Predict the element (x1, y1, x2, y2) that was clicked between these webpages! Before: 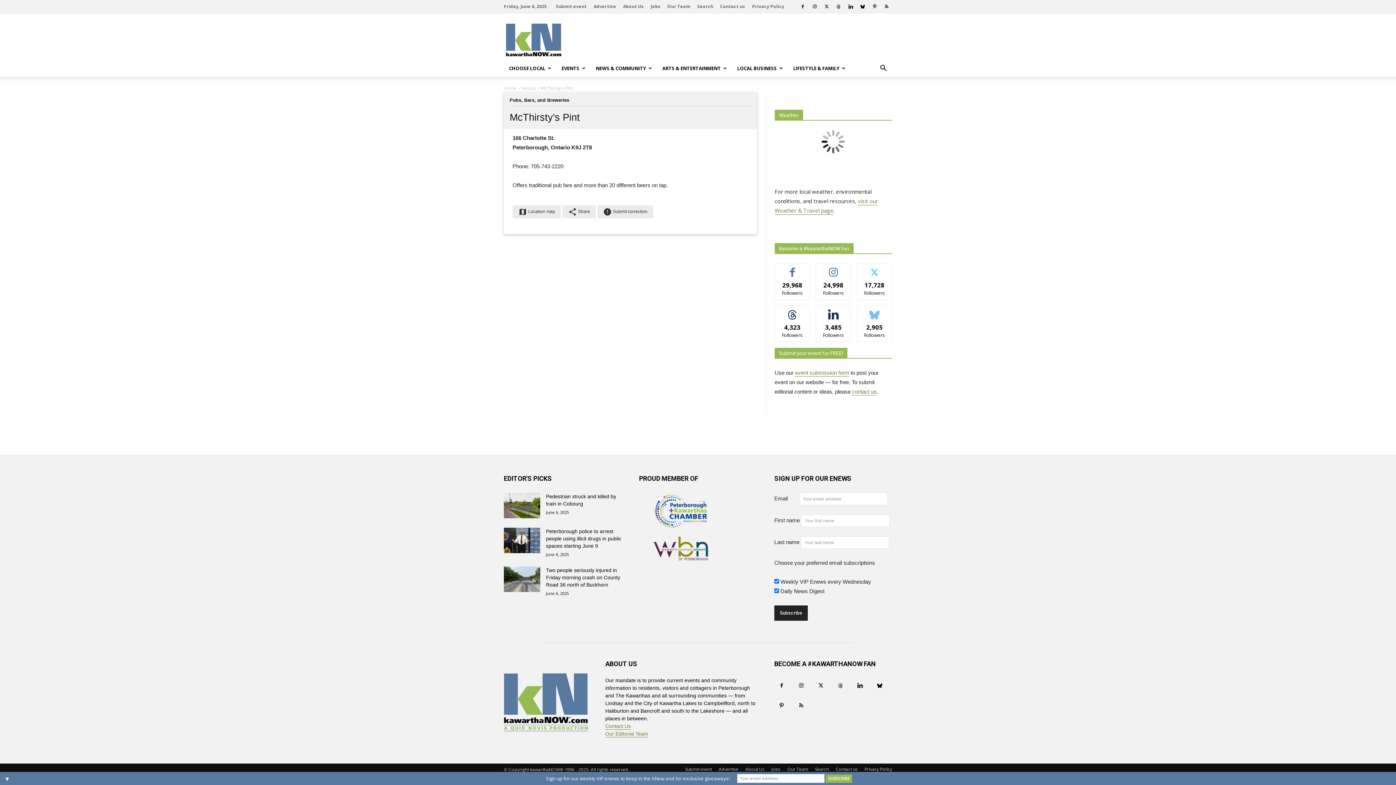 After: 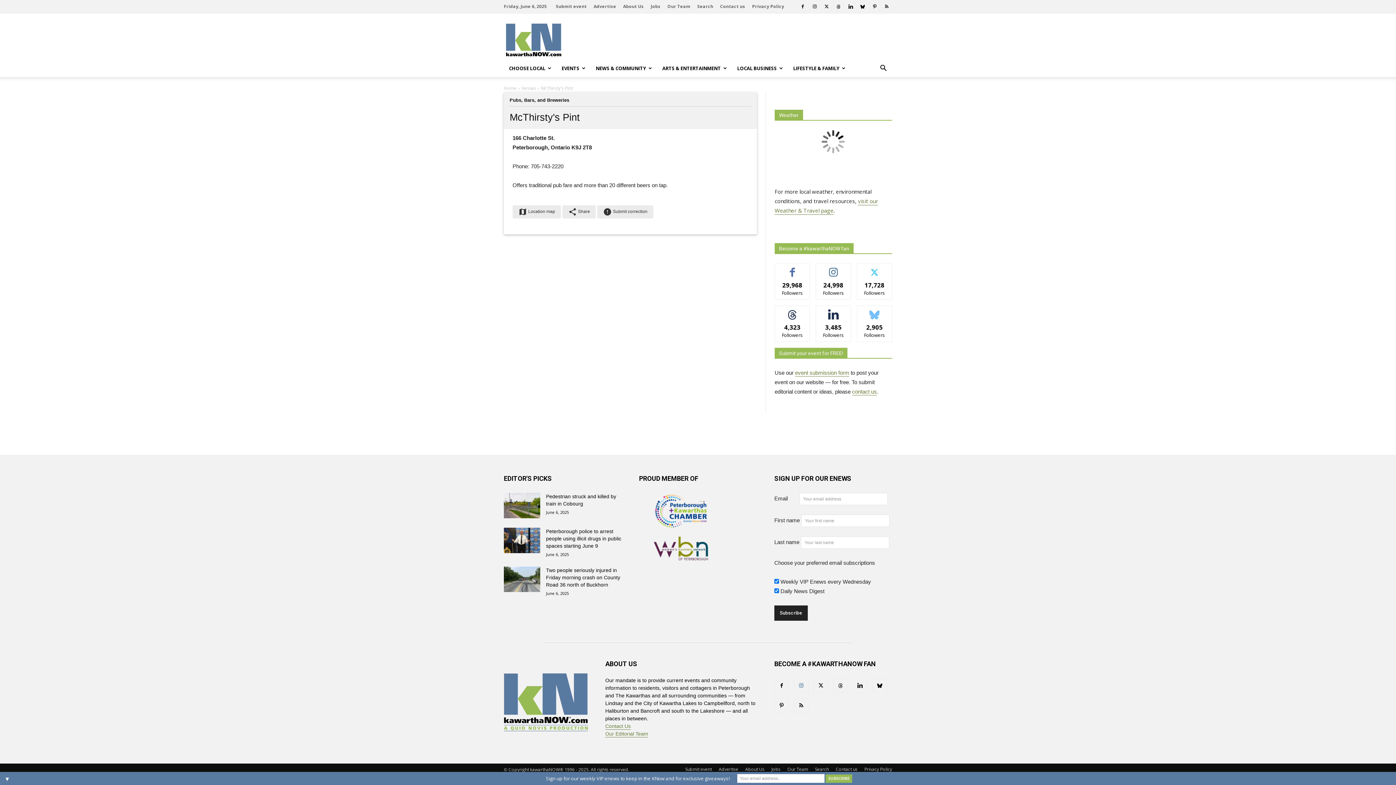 Action: bbox: (794, 679, 808, 693)